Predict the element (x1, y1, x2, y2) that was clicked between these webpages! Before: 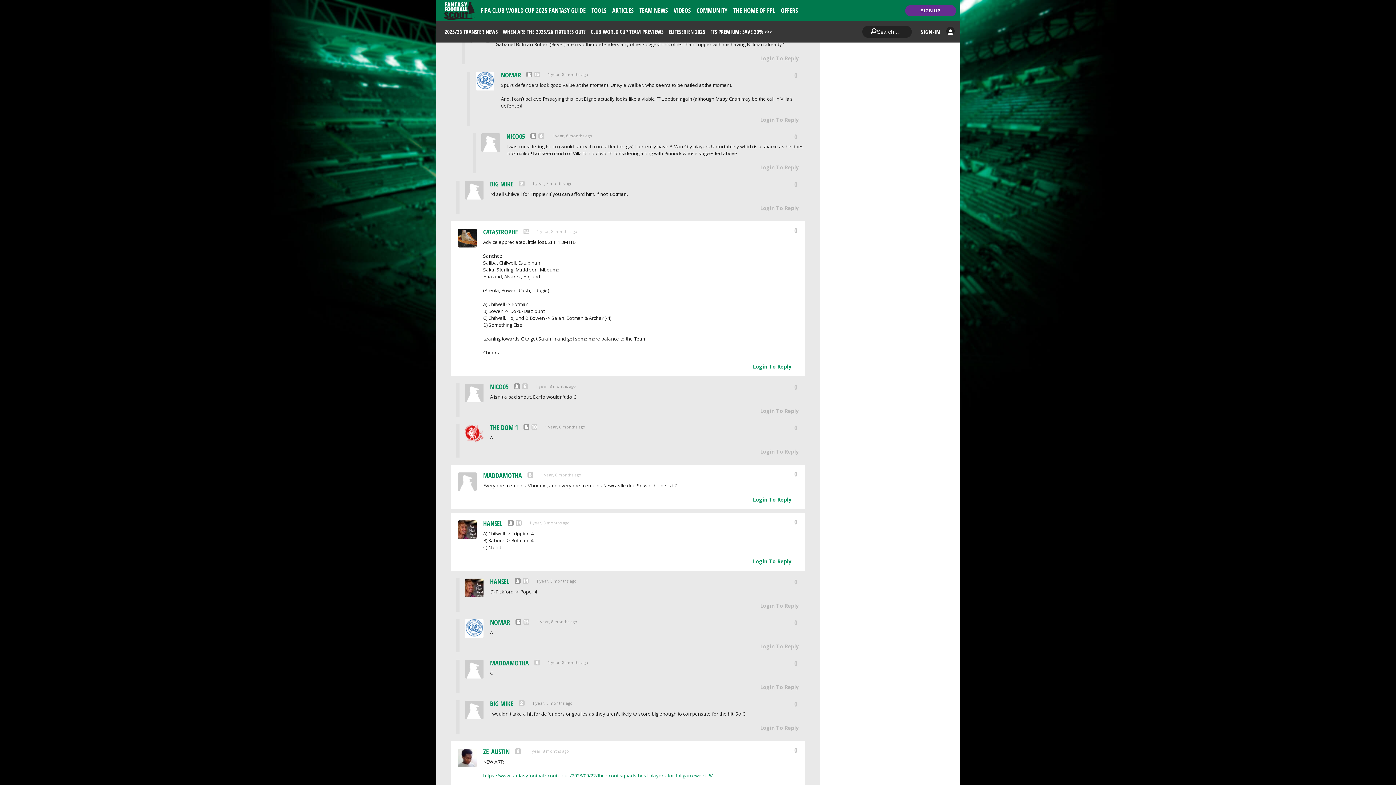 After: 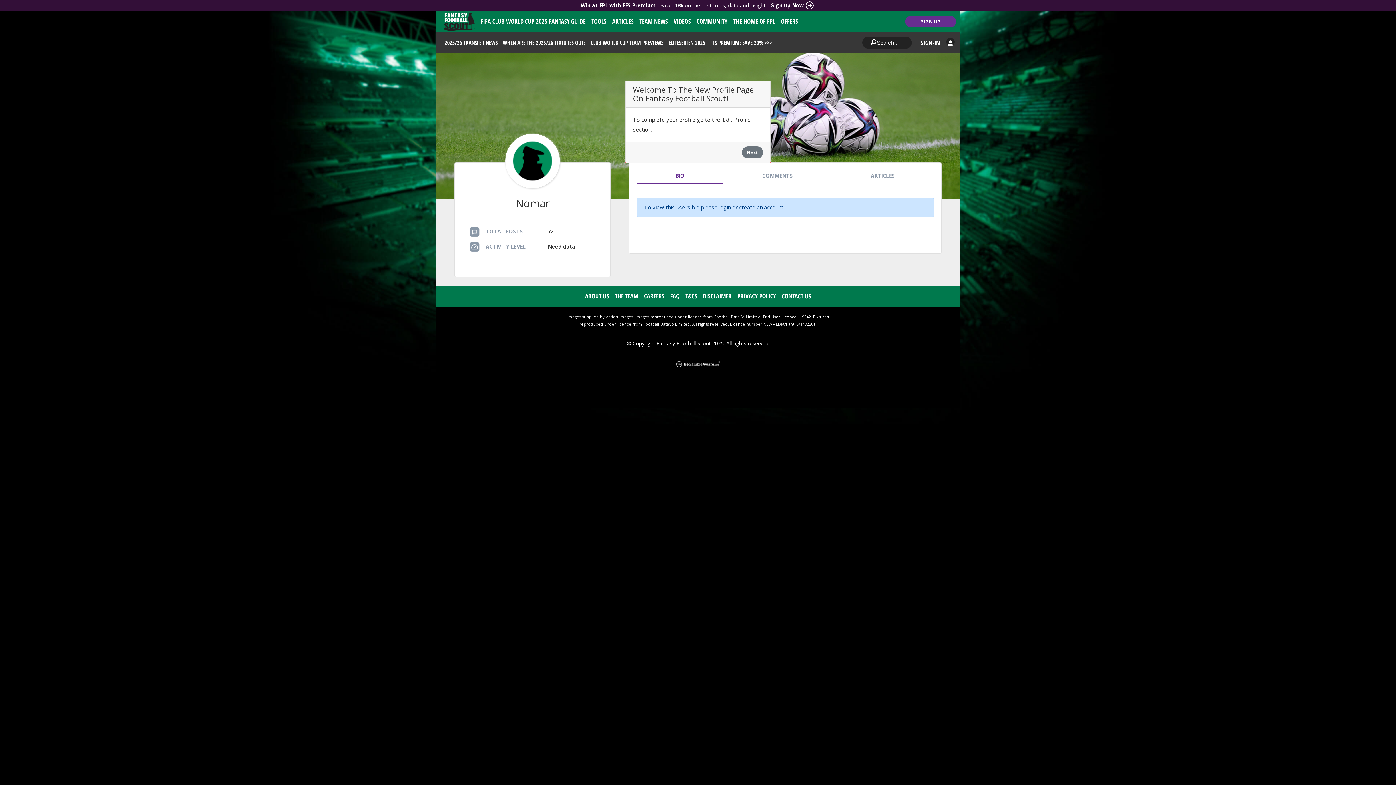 Action: bbox: (490, 618, 510, 627) label: NOMAR